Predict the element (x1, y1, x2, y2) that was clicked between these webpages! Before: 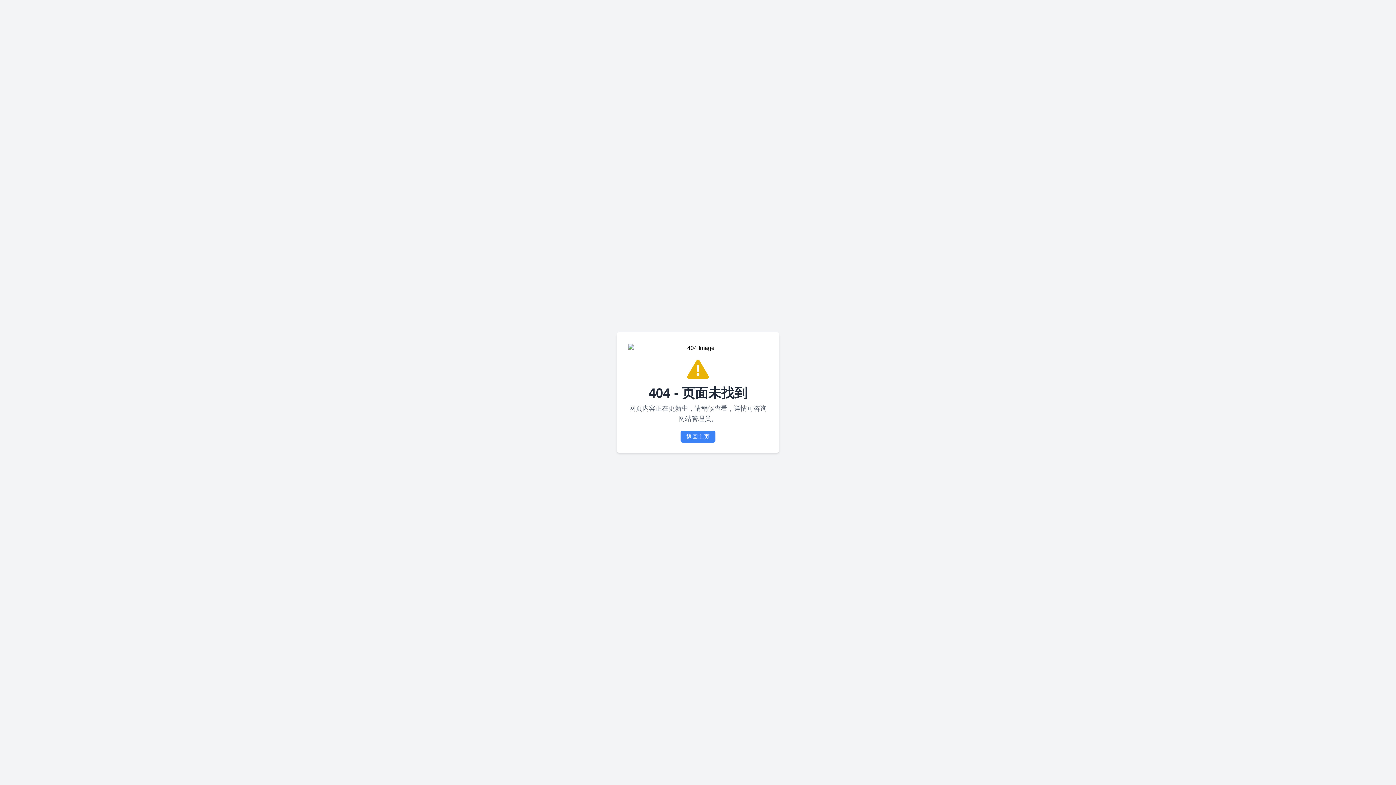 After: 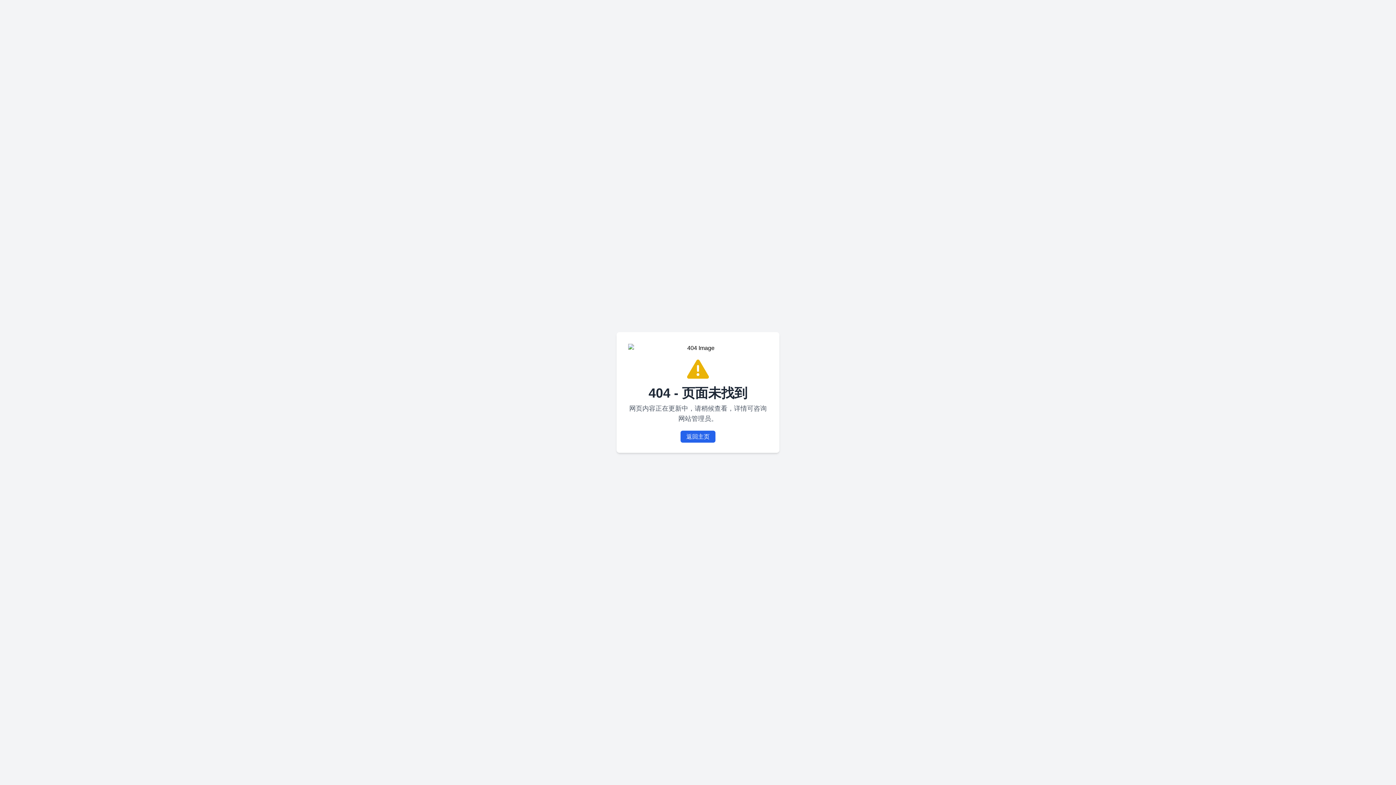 Action: label: 返回主页 bbox: (680, 430, 715, 442)